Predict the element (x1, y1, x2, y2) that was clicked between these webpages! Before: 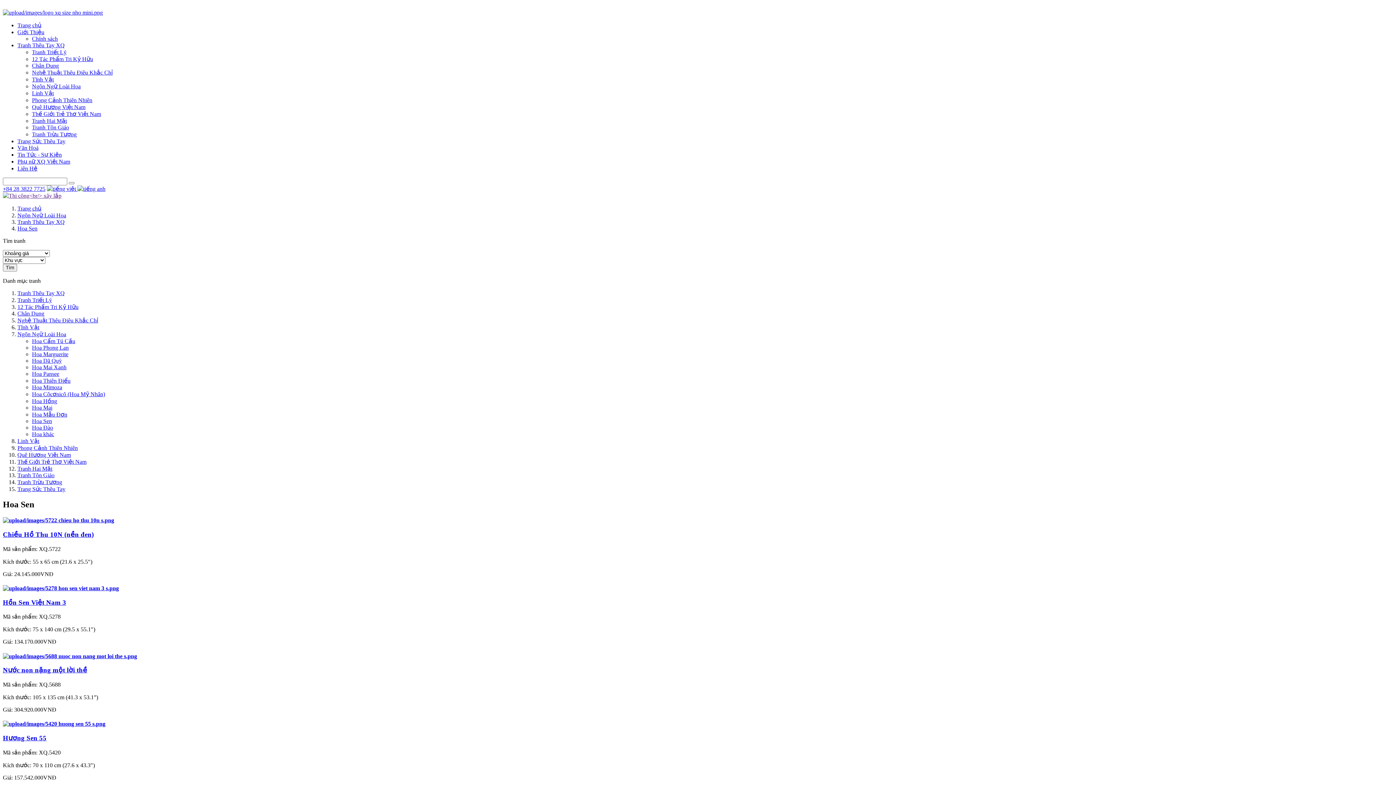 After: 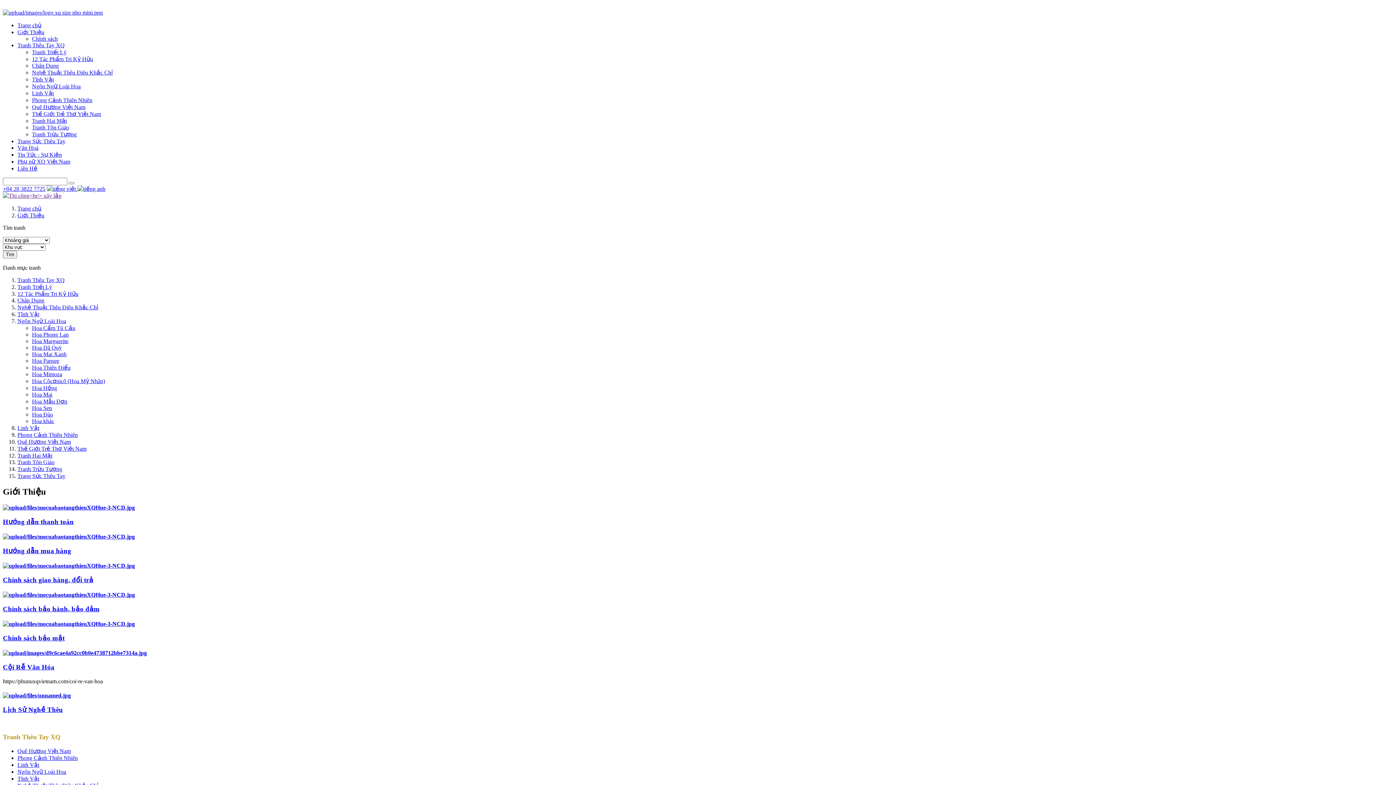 Action: label: Giới Thiệu bbox: (17, 29, 44, 35)